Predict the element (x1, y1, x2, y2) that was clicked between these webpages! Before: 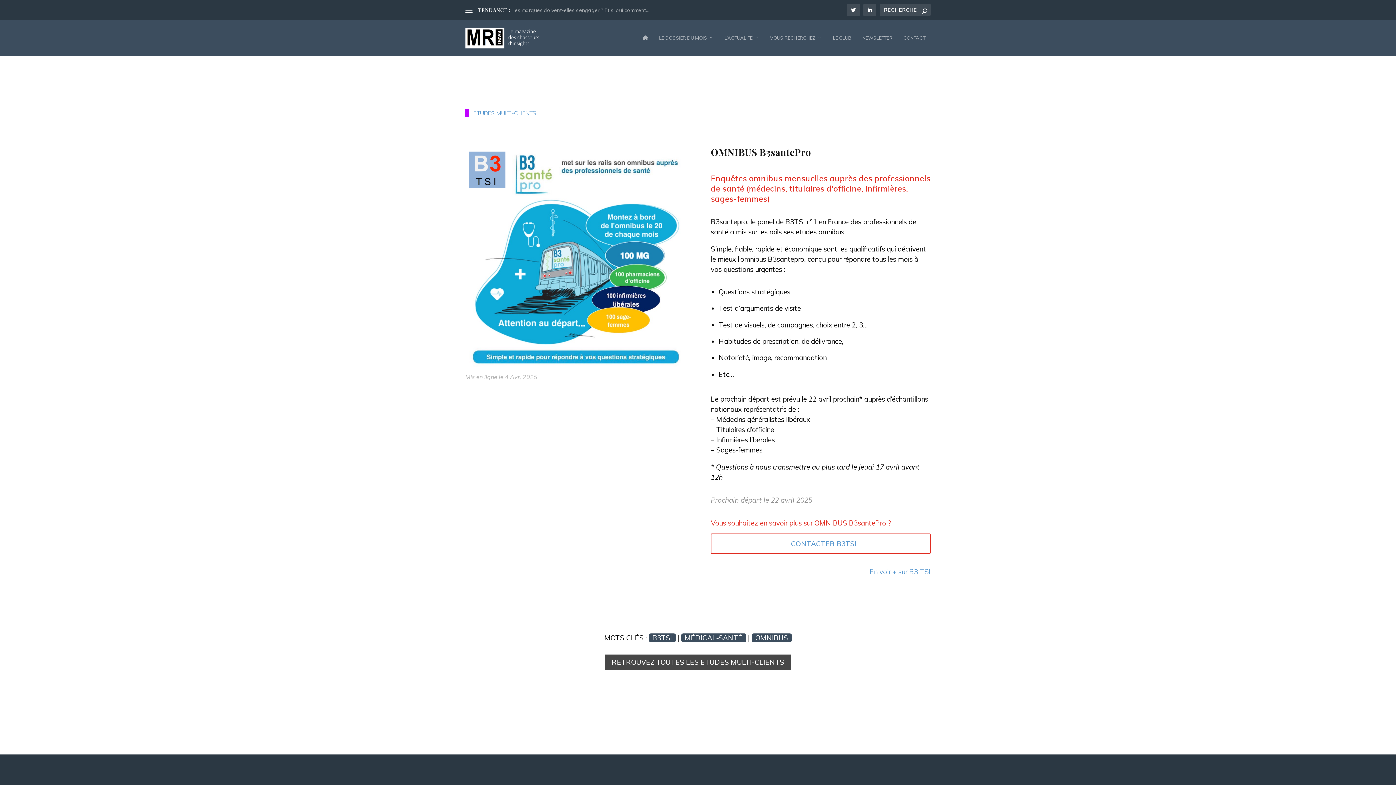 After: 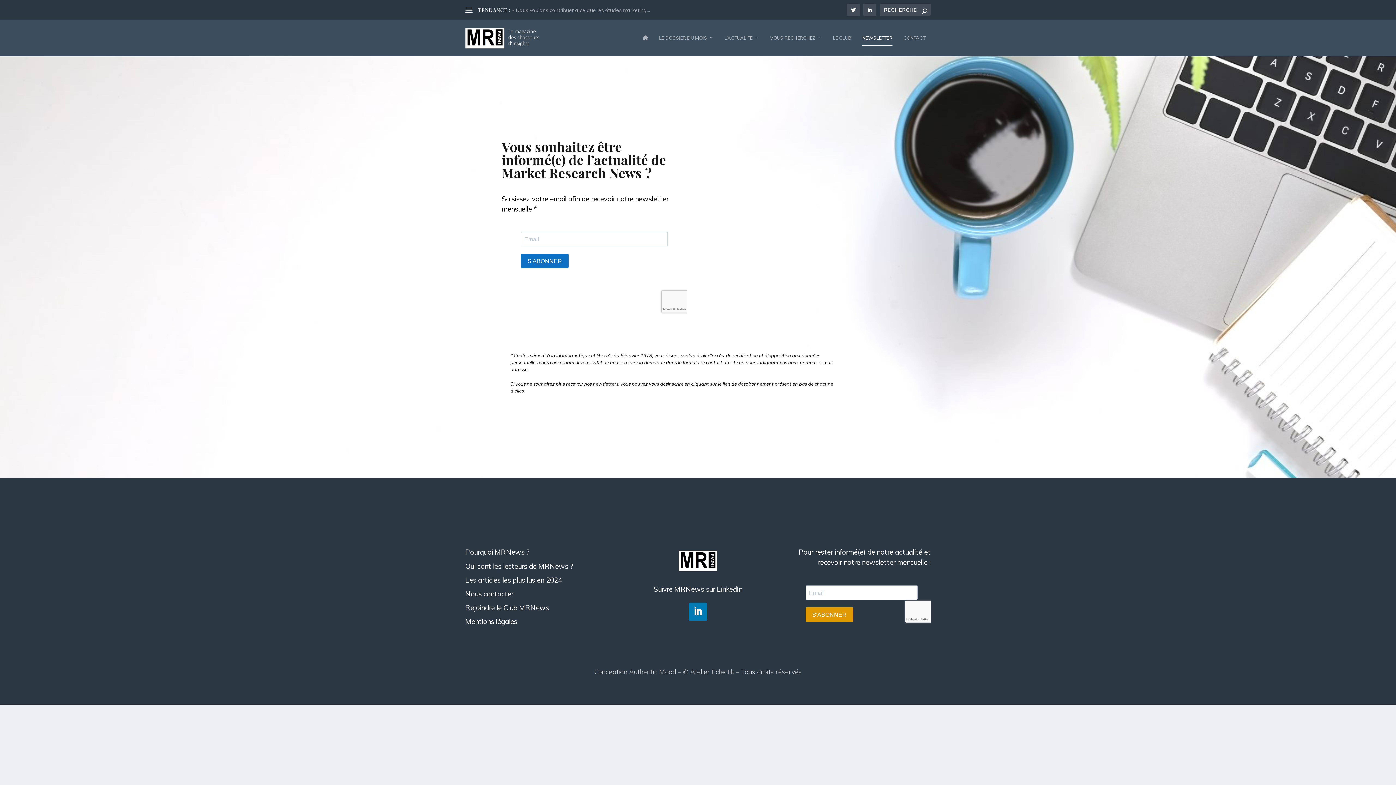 Action: label: NEWSLETTER bbox: (862, 34, 892, 56)